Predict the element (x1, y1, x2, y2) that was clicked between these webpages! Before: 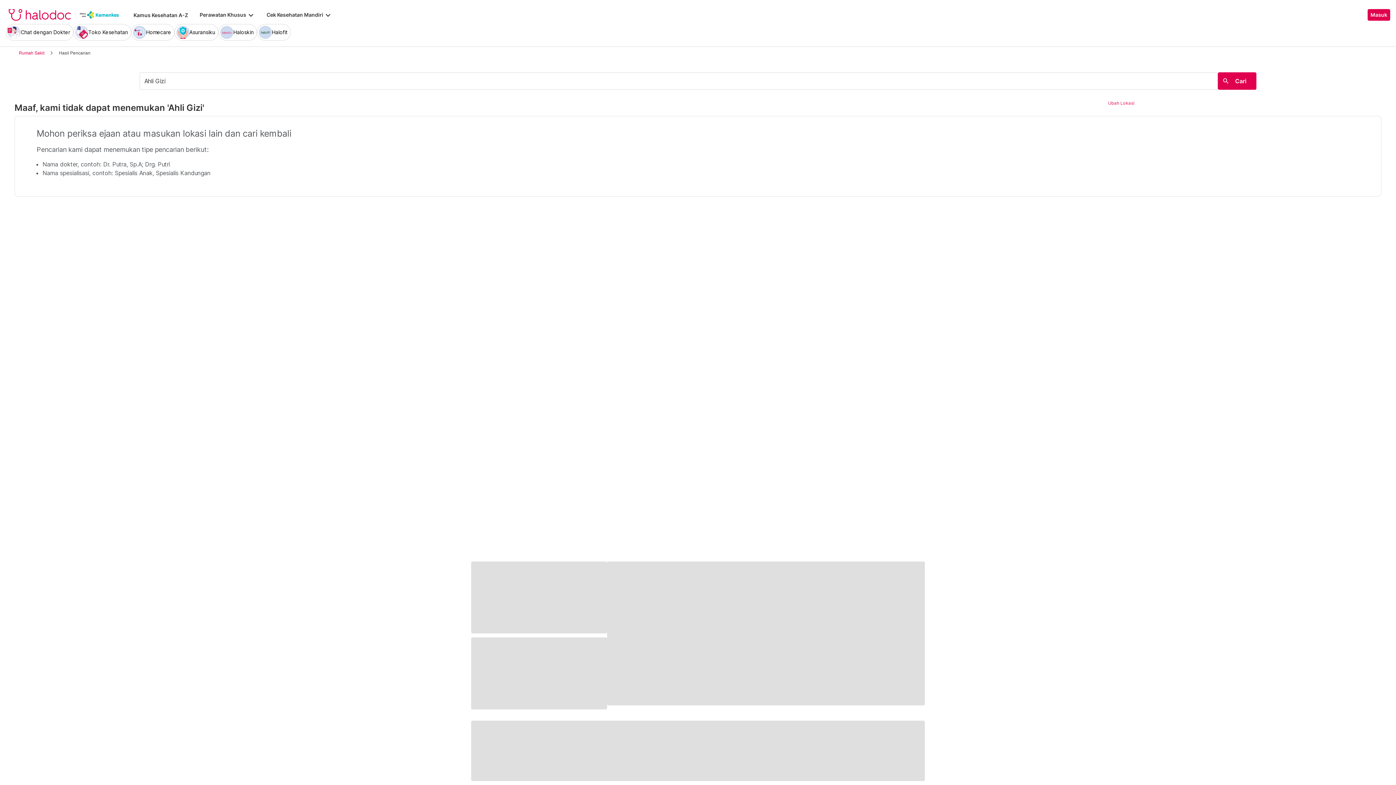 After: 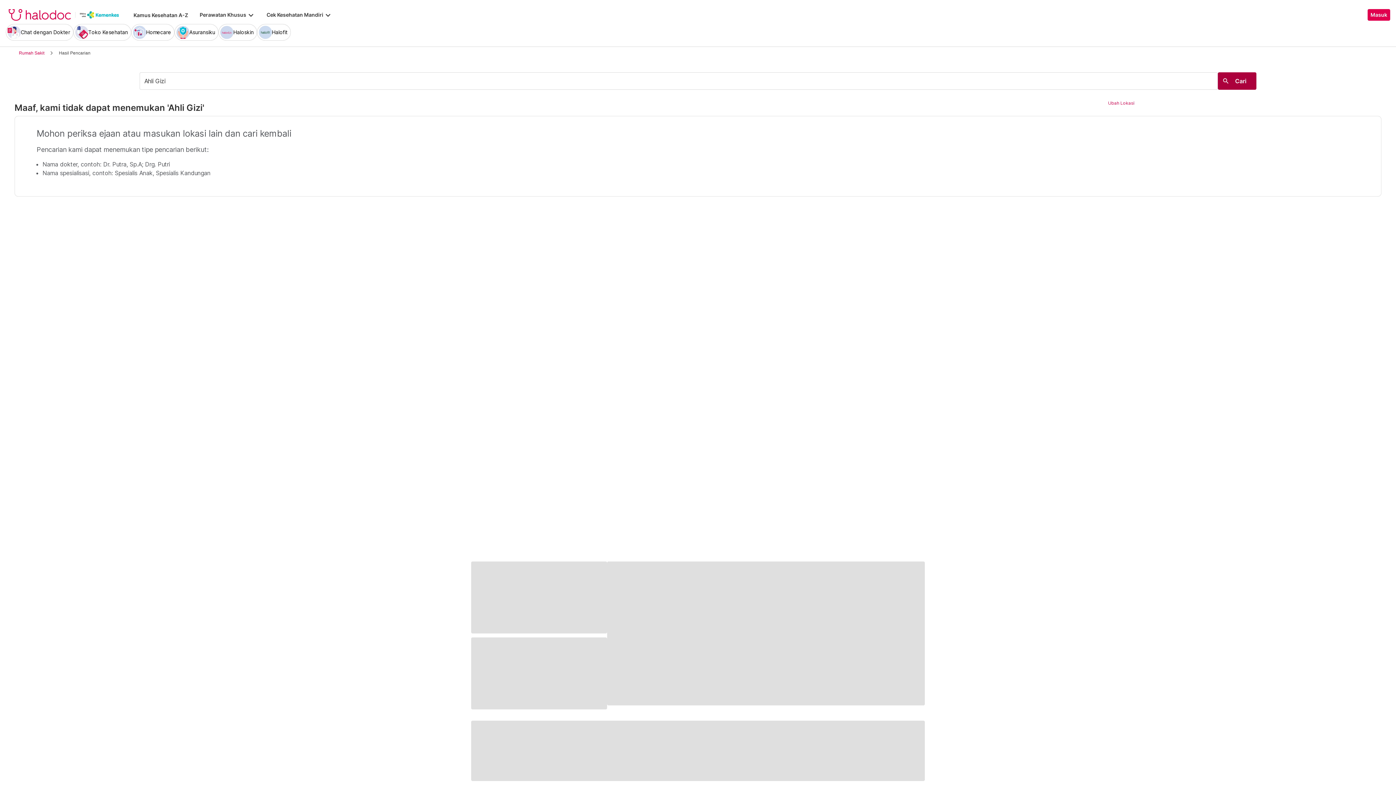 Action: label: search
Cari bbox: (1218, 72, 1256, 89)